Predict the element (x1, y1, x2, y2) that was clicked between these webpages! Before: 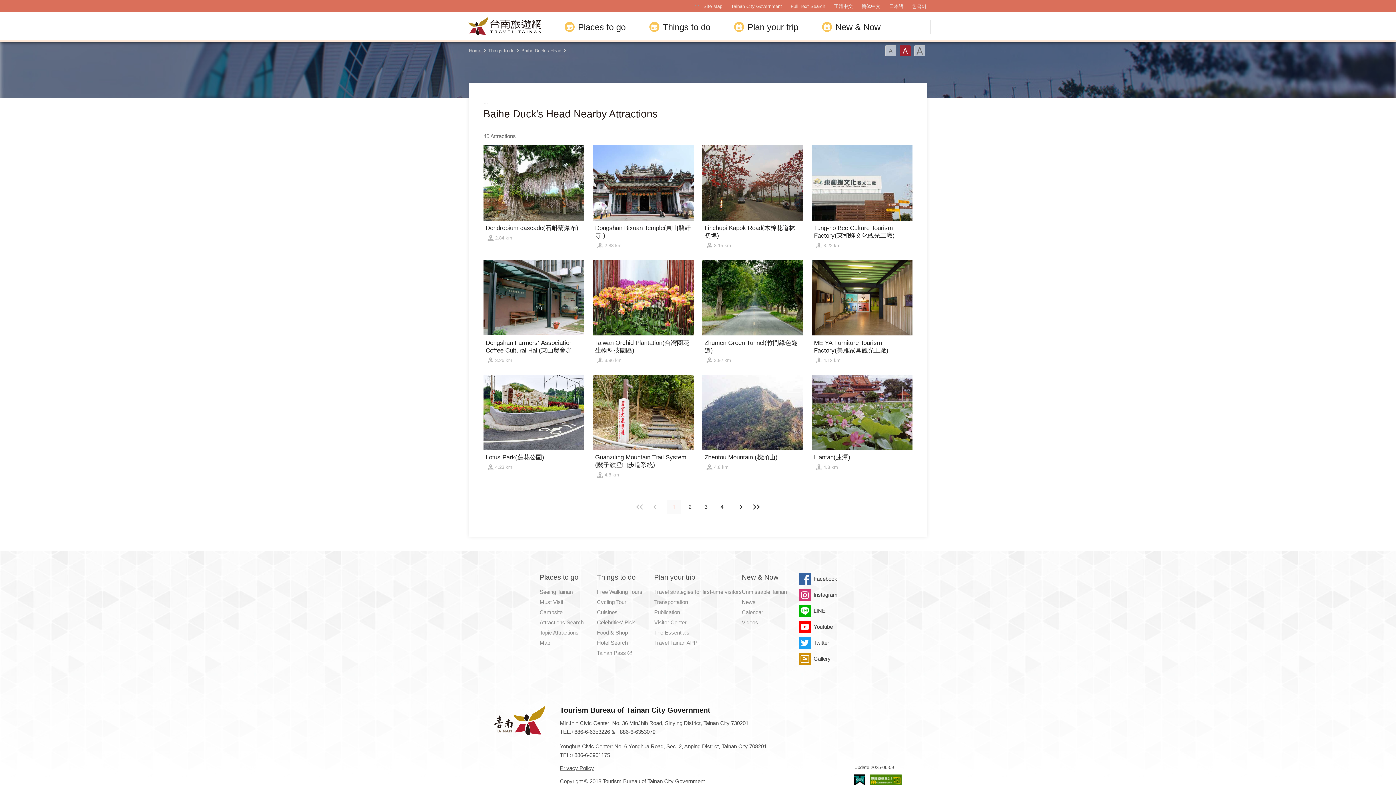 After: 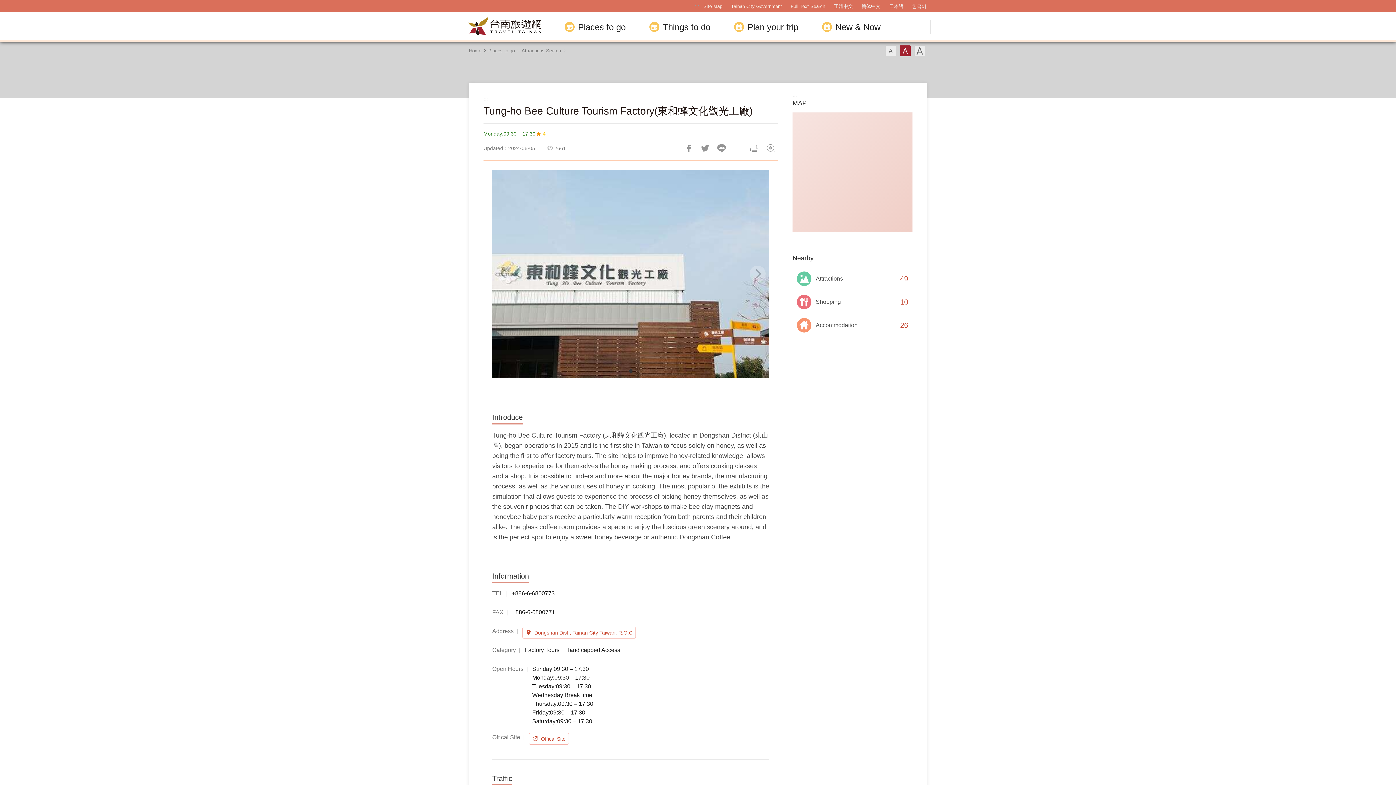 Action: label: Tung-ho Bee Culture Tourism Factory(東和蜂文化觀光工廠)
3.22 km bbox: (812, 145, 912, 251)